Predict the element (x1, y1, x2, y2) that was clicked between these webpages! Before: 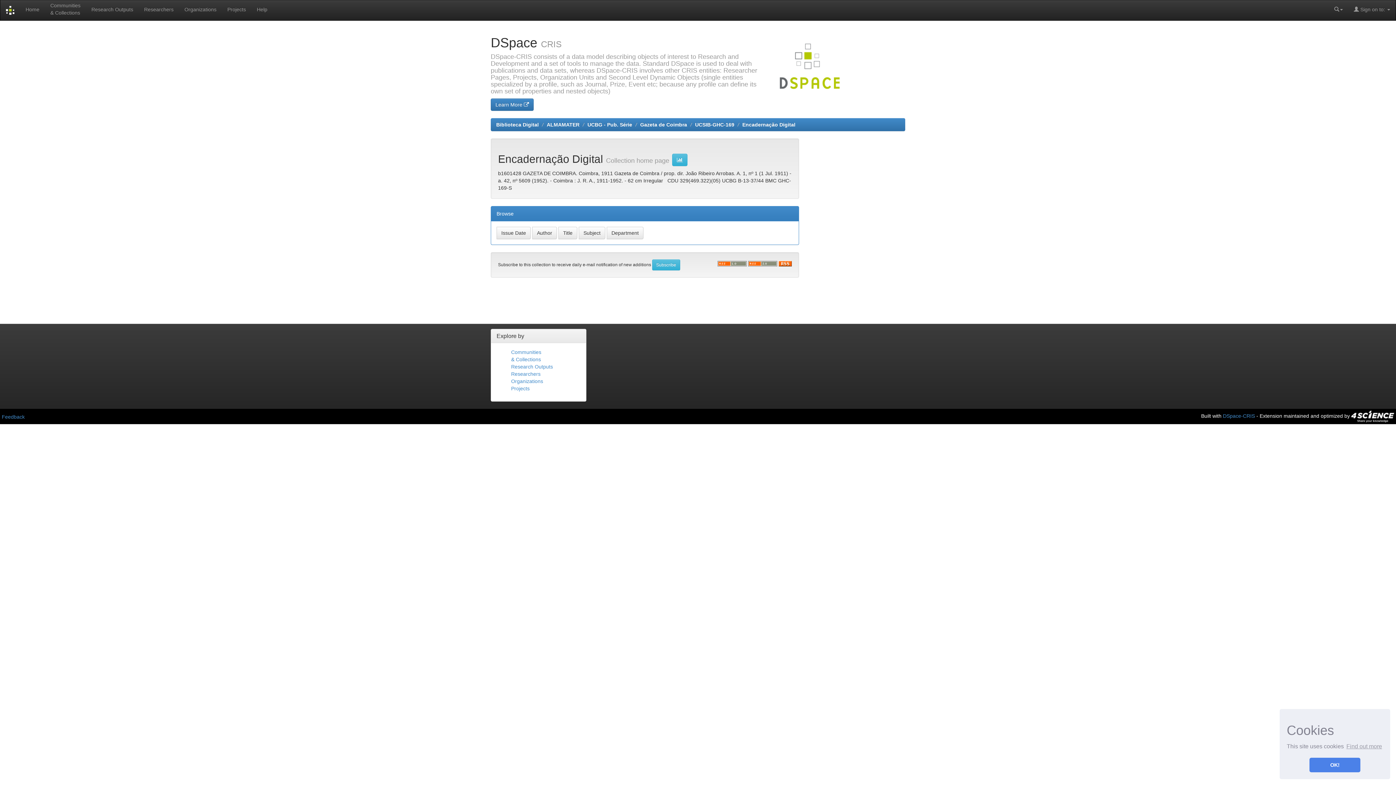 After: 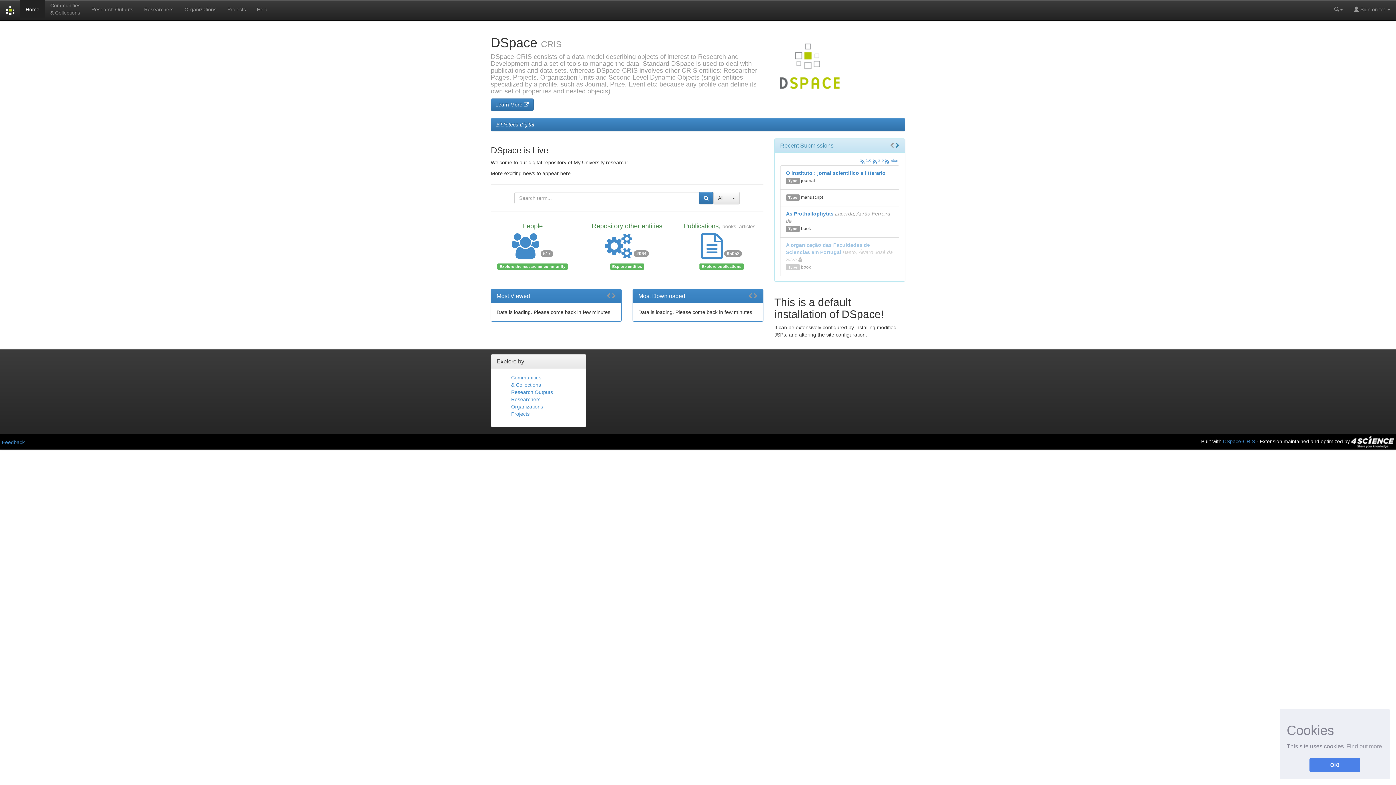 Action: bbox: (0, 0, 20, 20)